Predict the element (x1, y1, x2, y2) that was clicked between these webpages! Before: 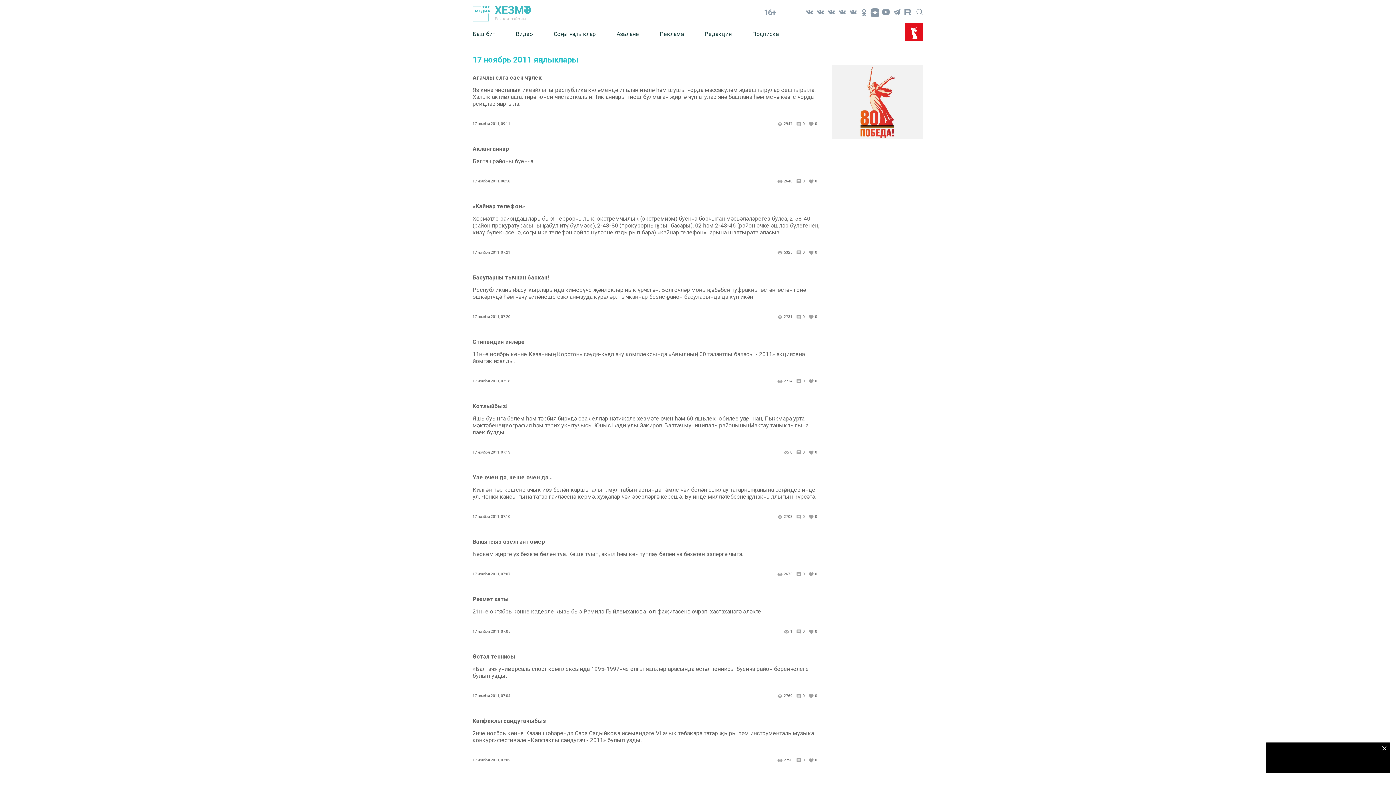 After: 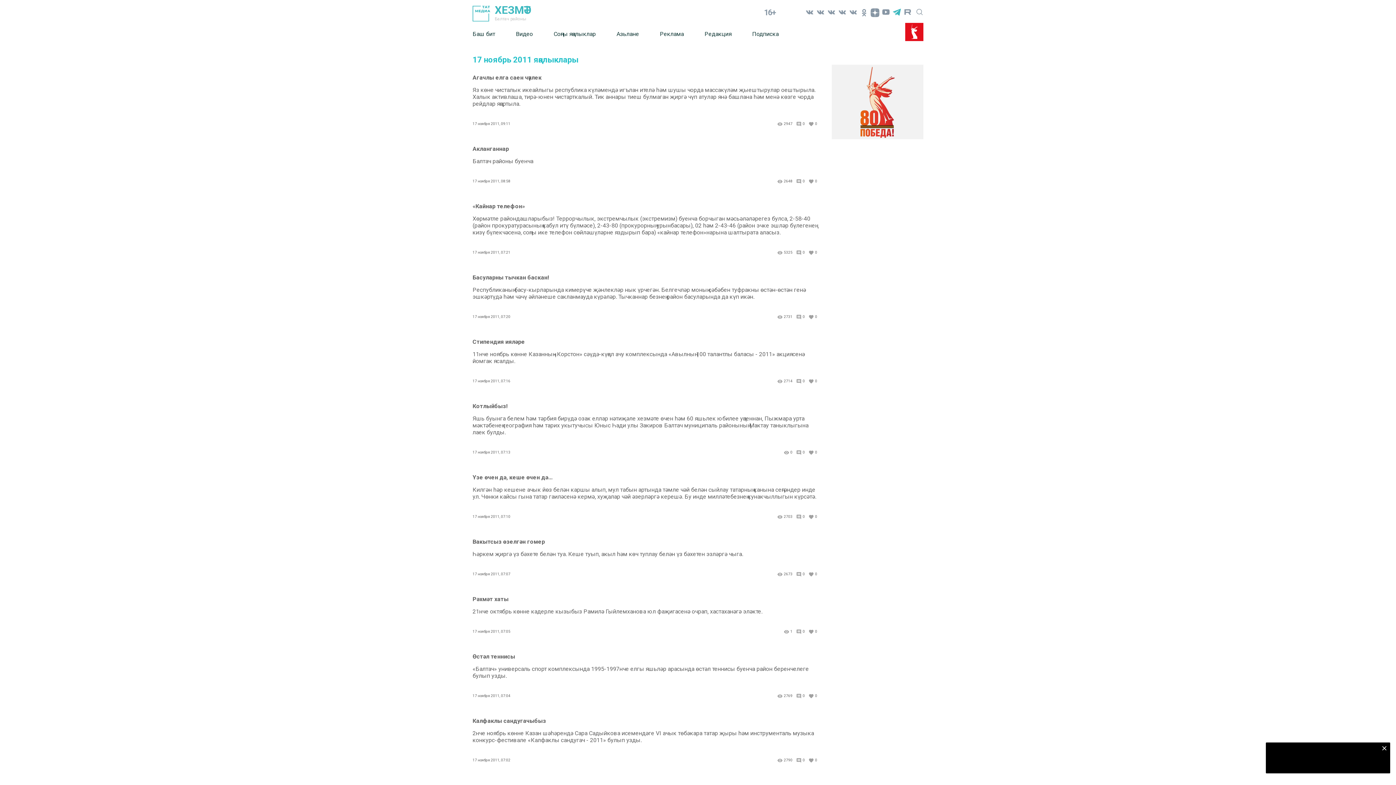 Action: bbox: (891, 7, 902, 18)